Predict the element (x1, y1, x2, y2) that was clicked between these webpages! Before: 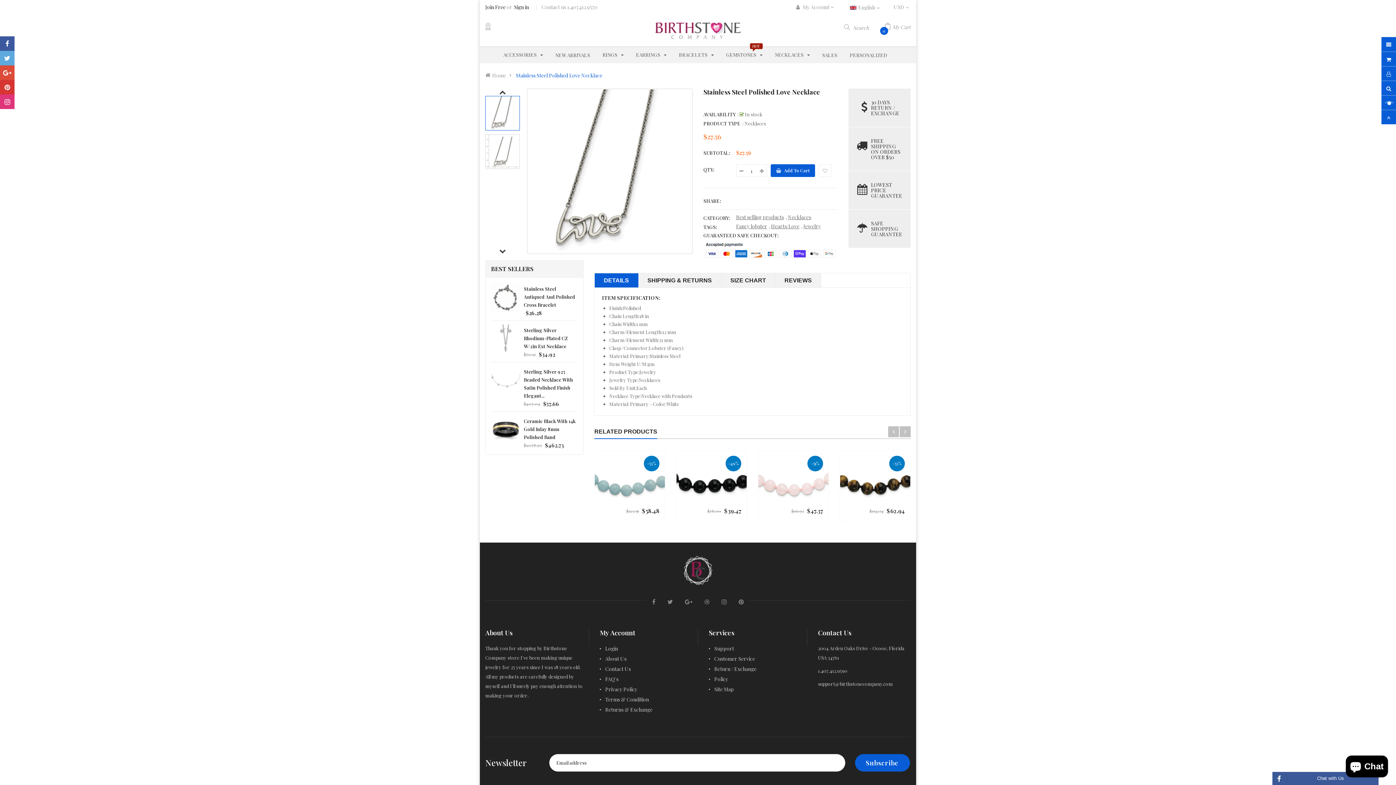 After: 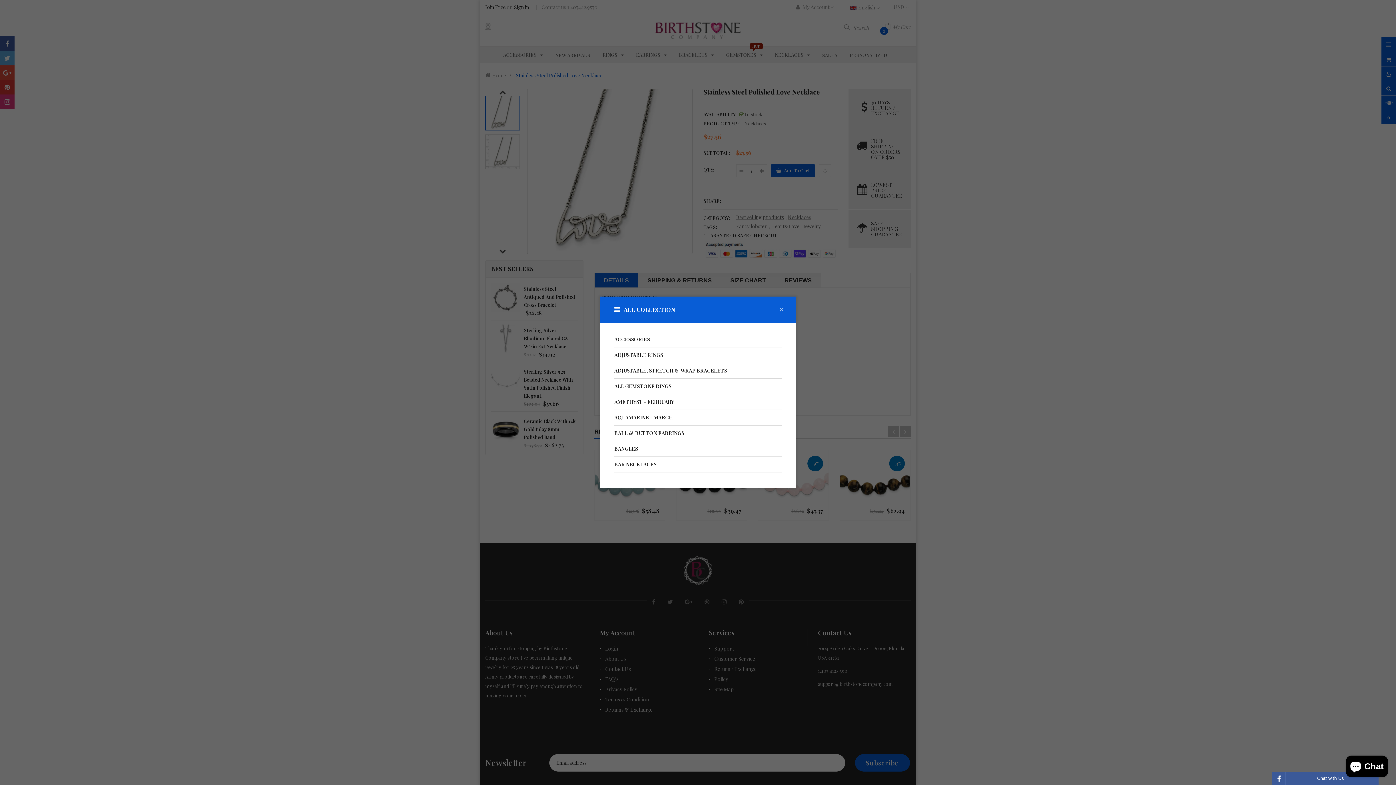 Action: bbox: (1381, 37, 1396, 51)